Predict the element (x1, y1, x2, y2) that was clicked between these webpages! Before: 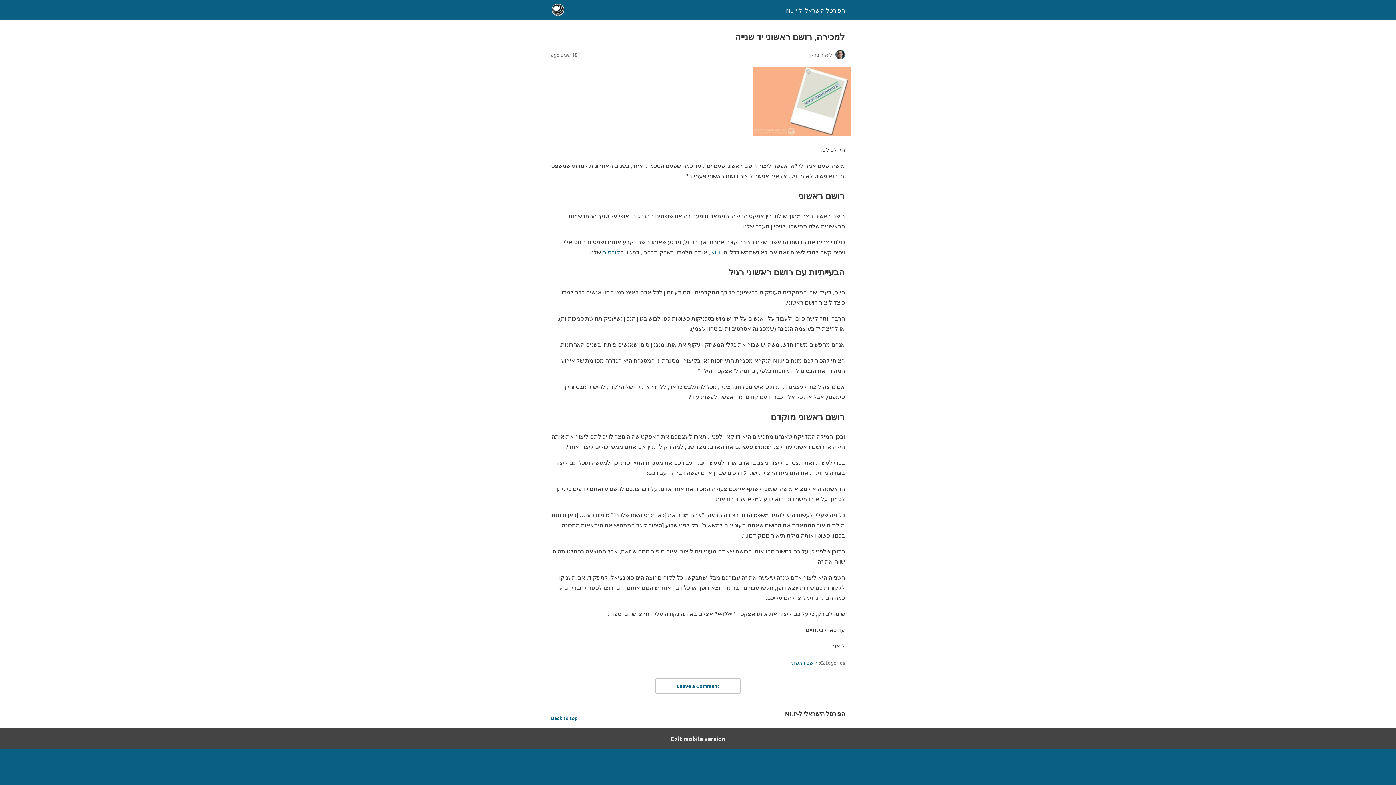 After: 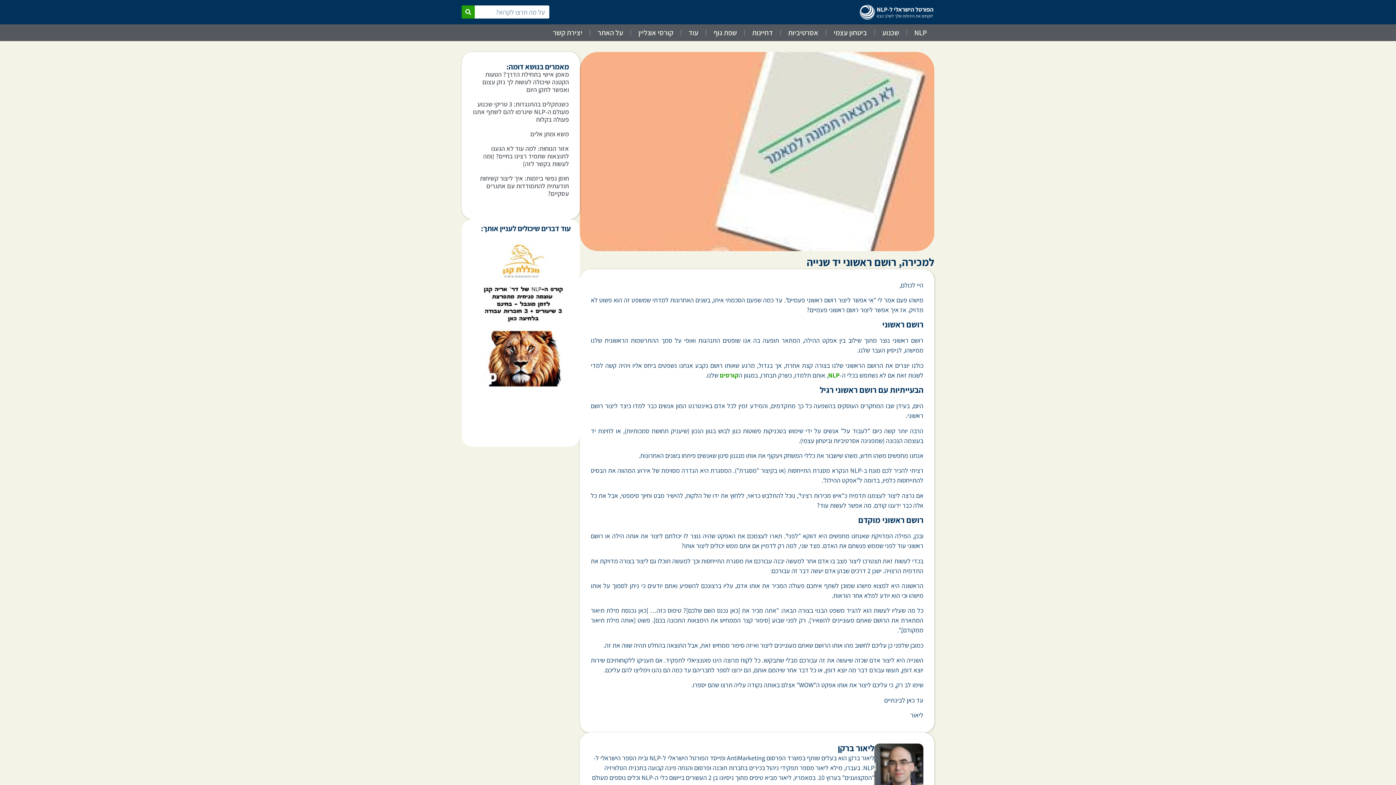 Action: label: Exit mobile version bbox: (0, 728, 1396, 749)